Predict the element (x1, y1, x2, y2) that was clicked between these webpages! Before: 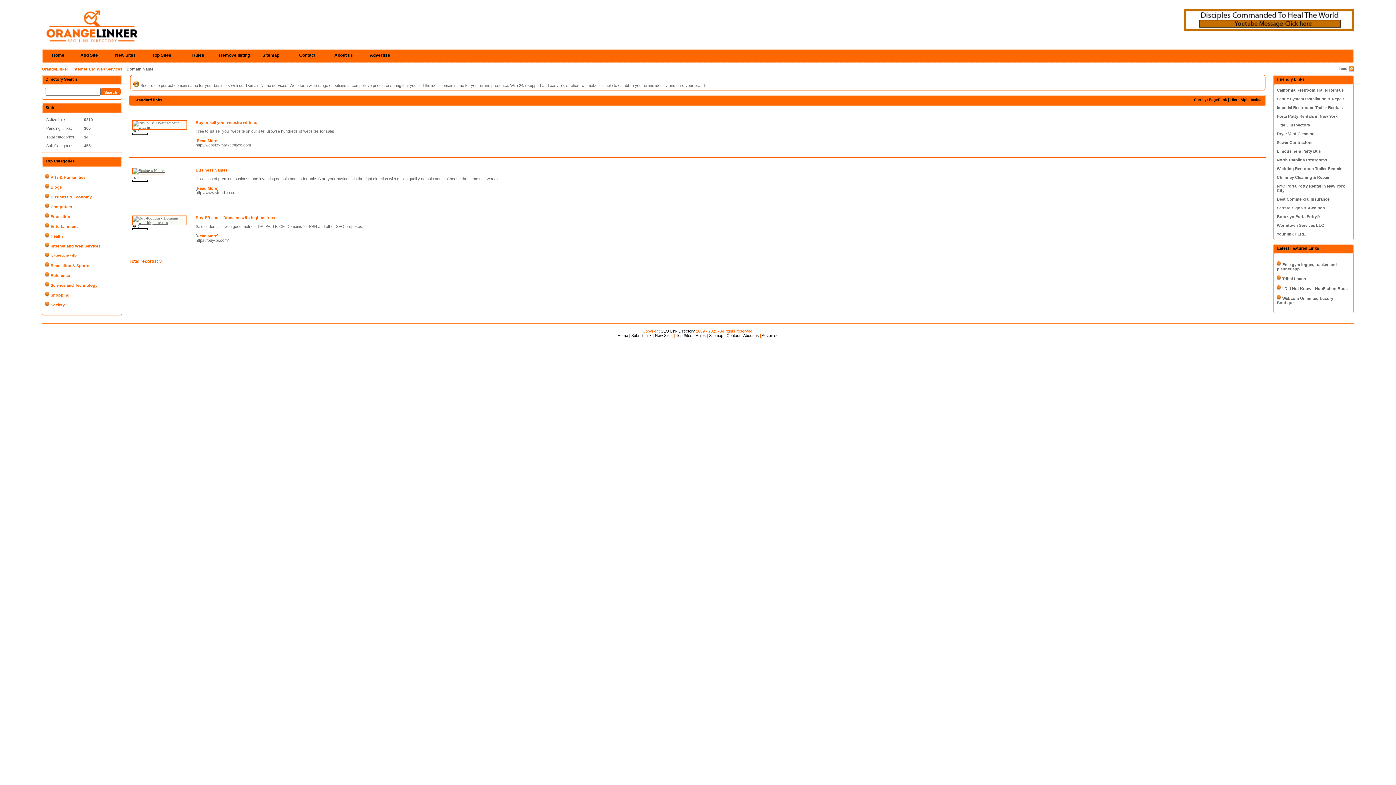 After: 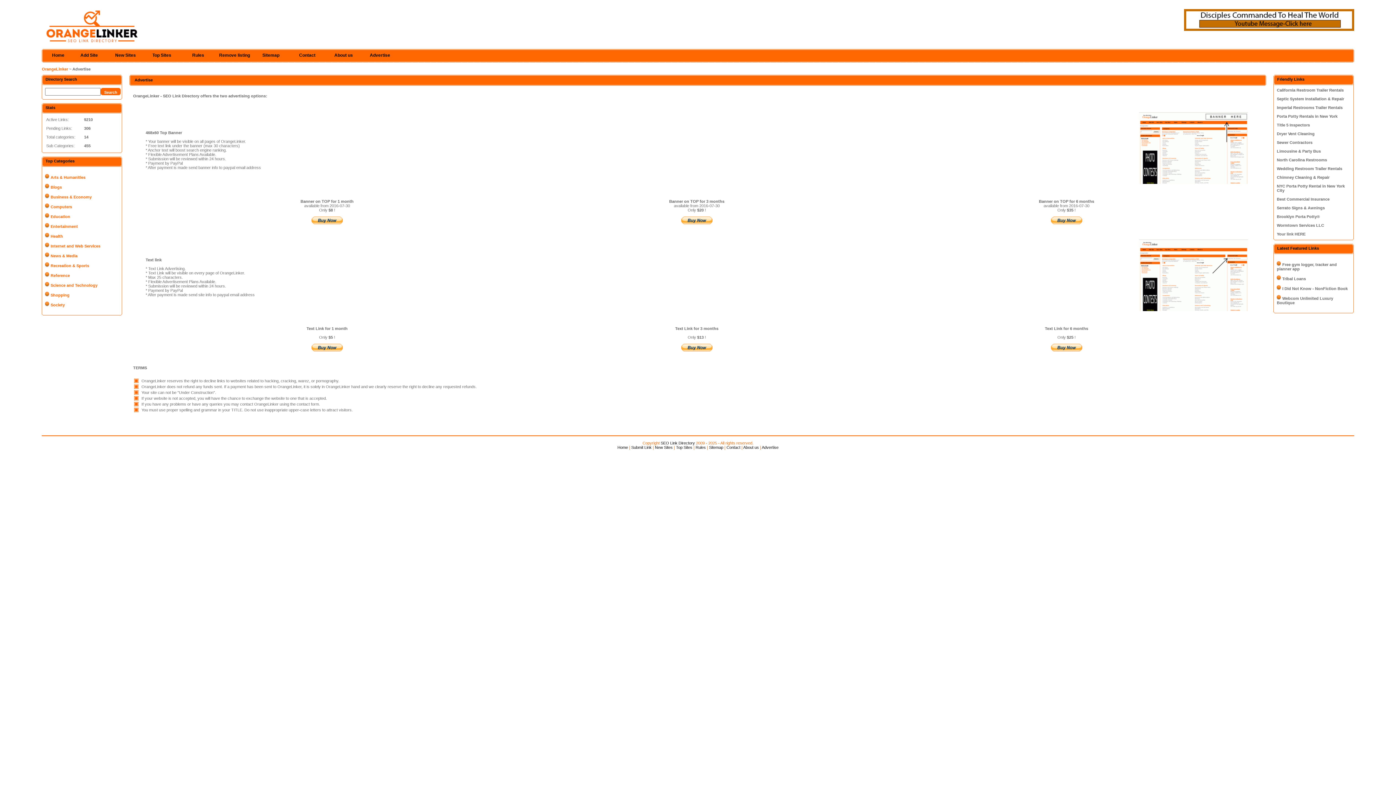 Action: label: Your link HERE bbox: (1277, 232, 1305, 236)